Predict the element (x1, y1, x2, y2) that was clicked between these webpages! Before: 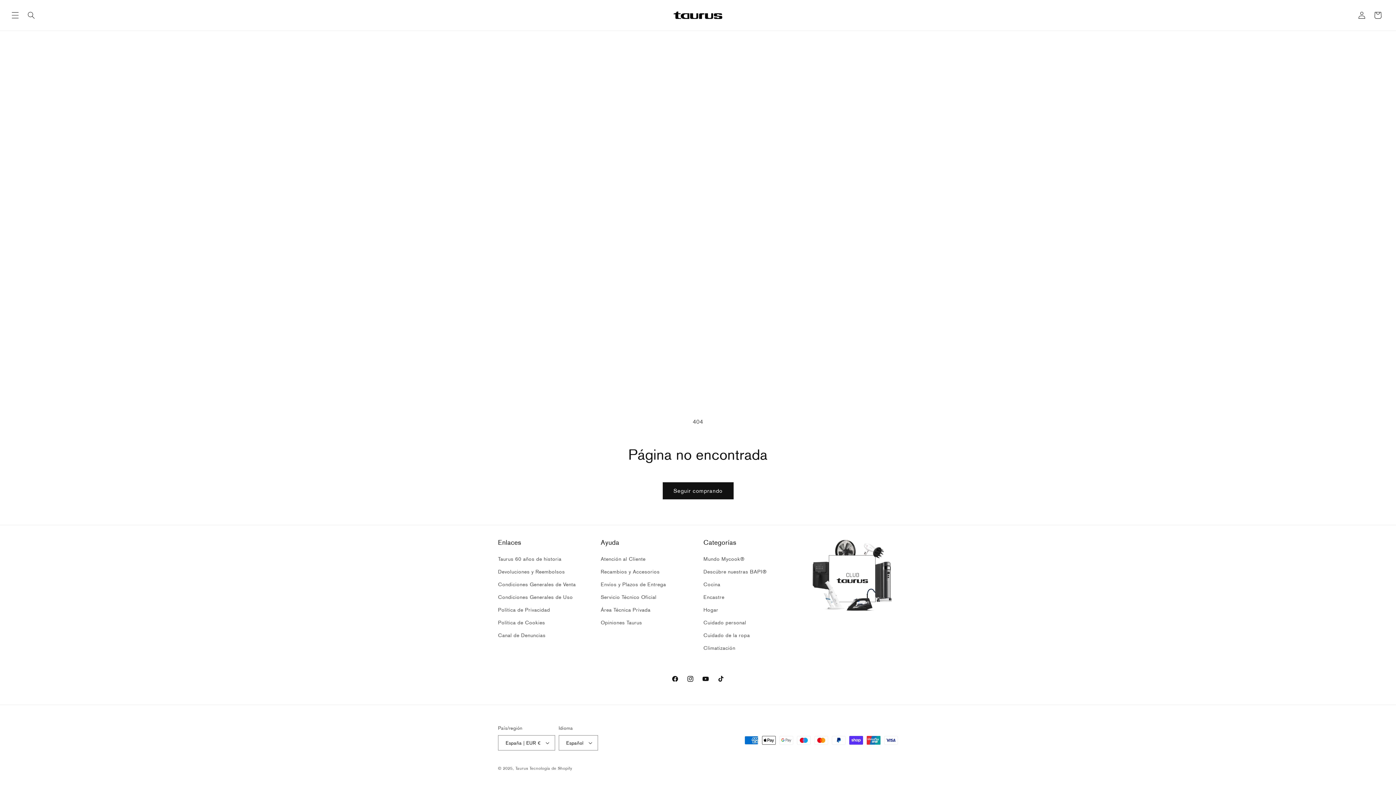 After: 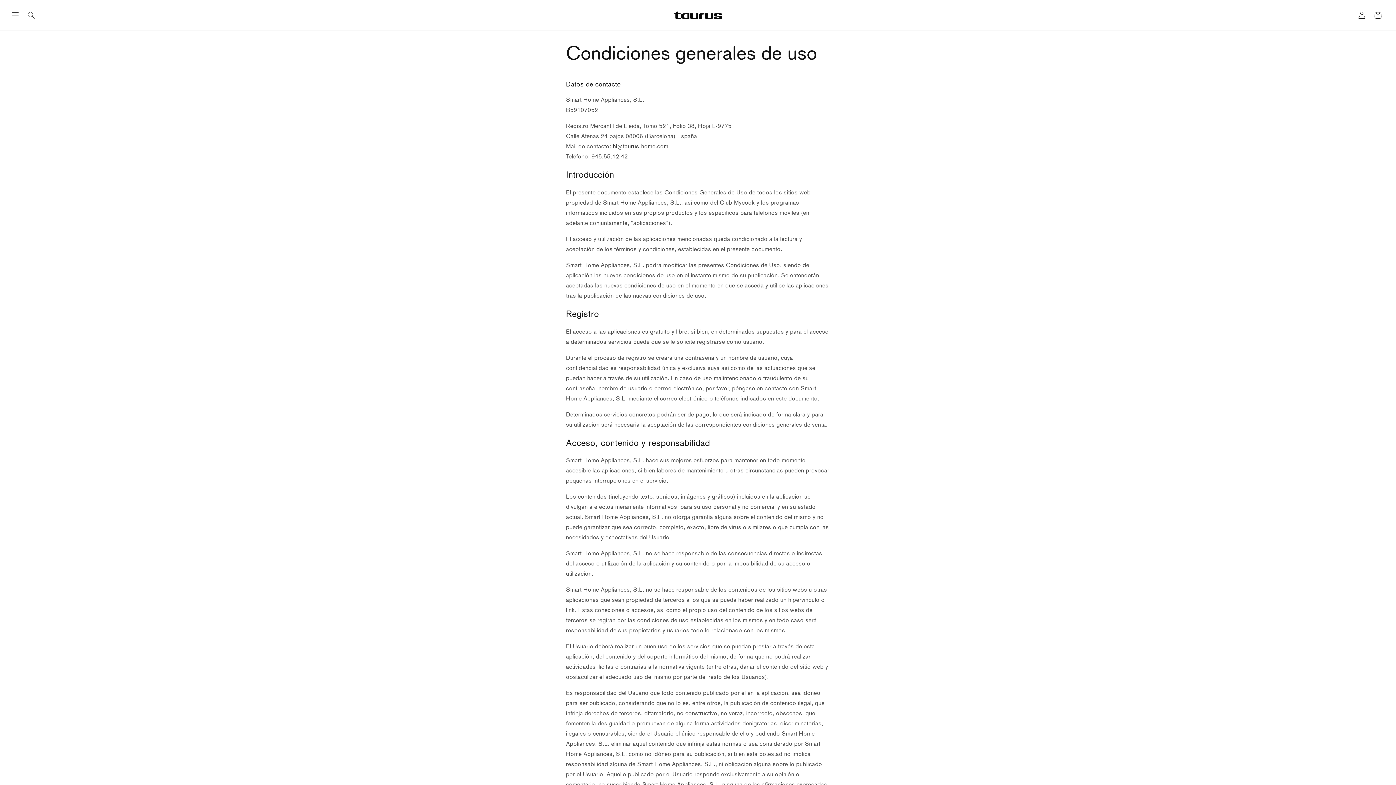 Action: label: Condiciones Generales de Uso bbox: (498, 591, 573, 604)